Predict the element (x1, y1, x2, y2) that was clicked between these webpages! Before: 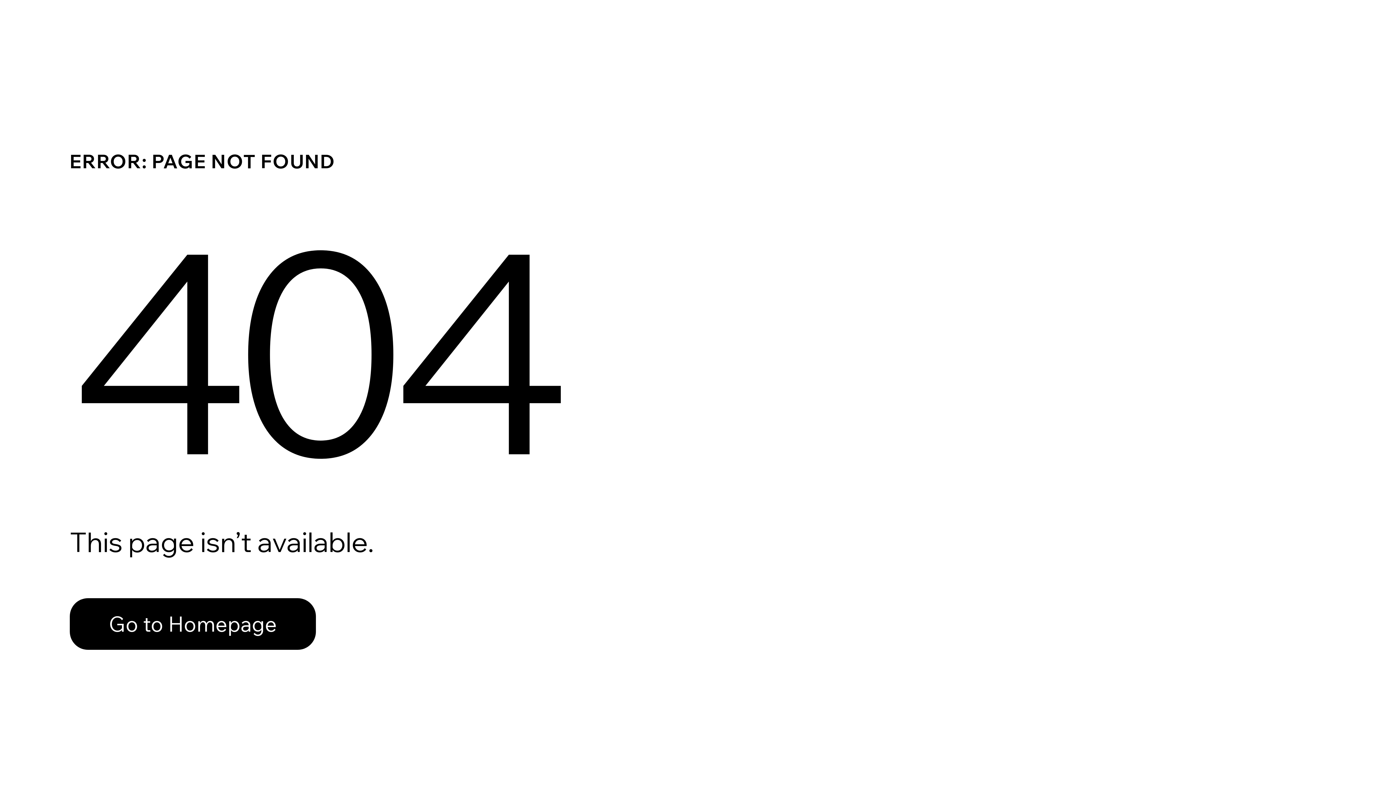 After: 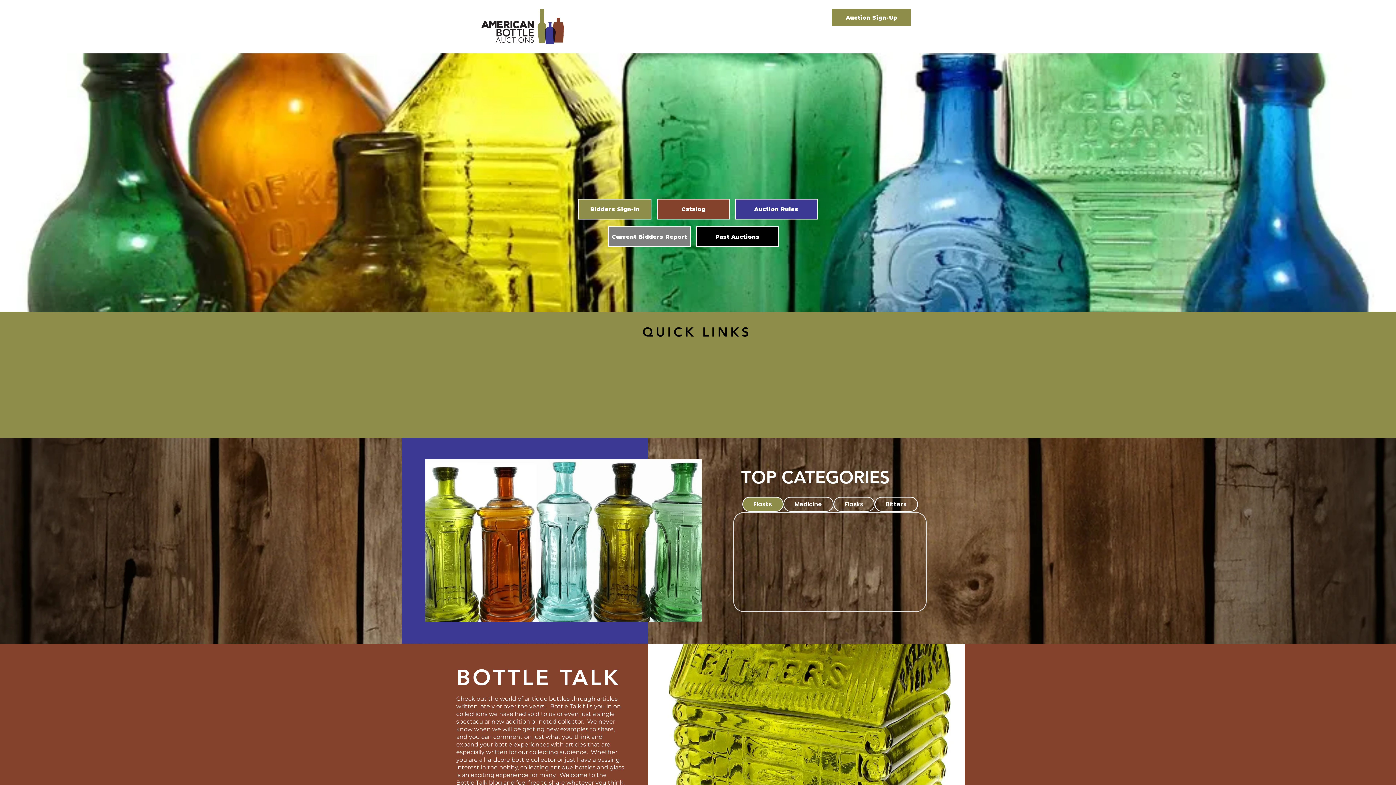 Action: label: Go to Homepage bbox: (69, 582, 768, 659)